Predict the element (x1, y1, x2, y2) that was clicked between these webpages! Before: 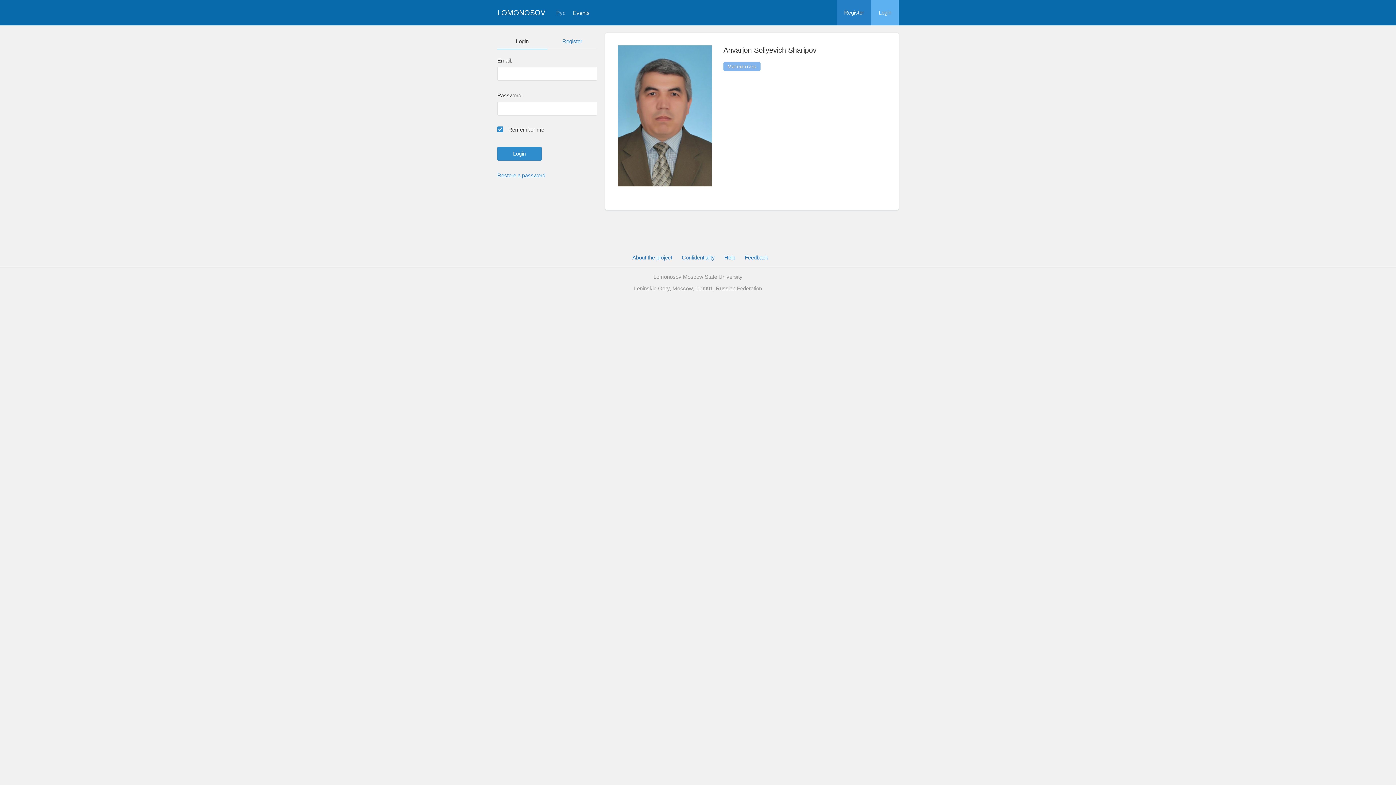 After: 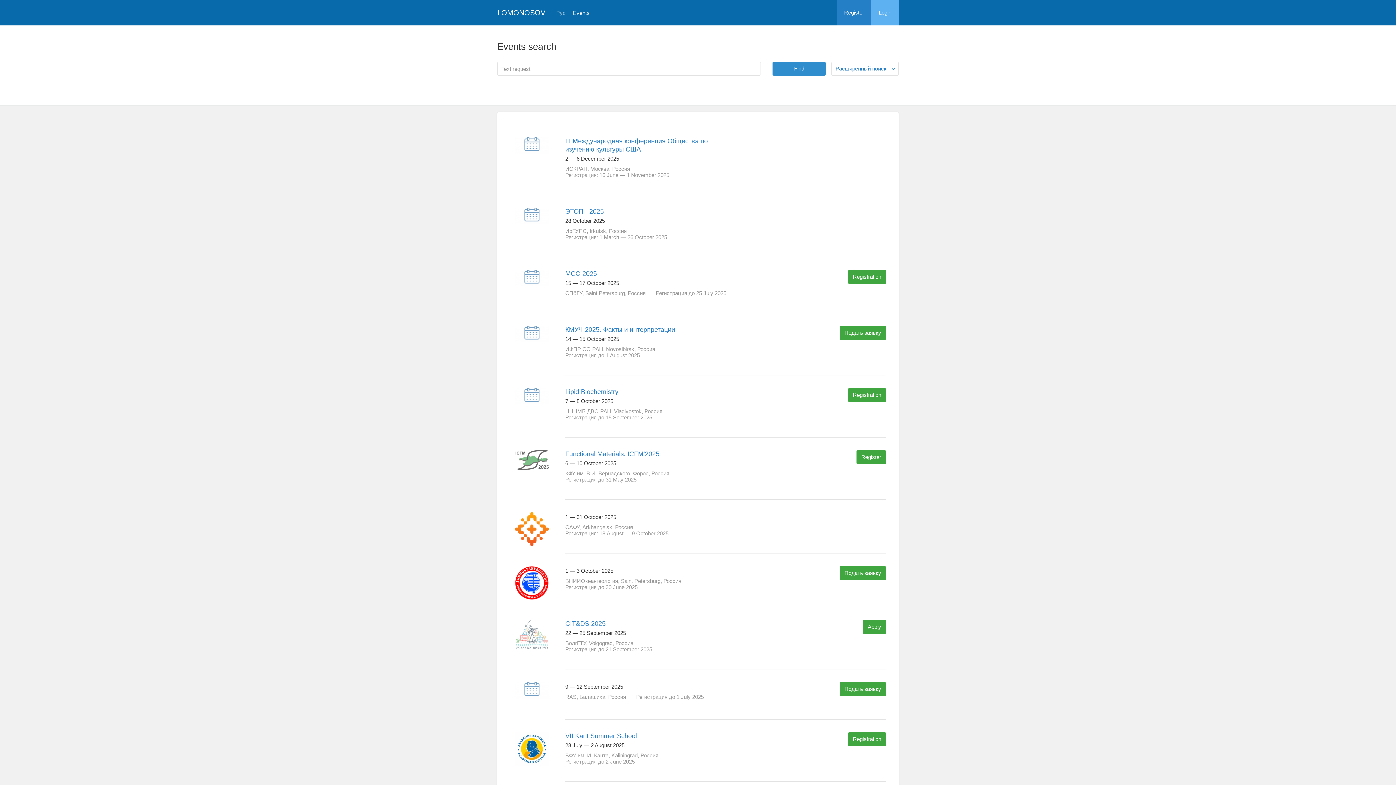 Action: label: Events bbox: (573, 10, 589, 15)